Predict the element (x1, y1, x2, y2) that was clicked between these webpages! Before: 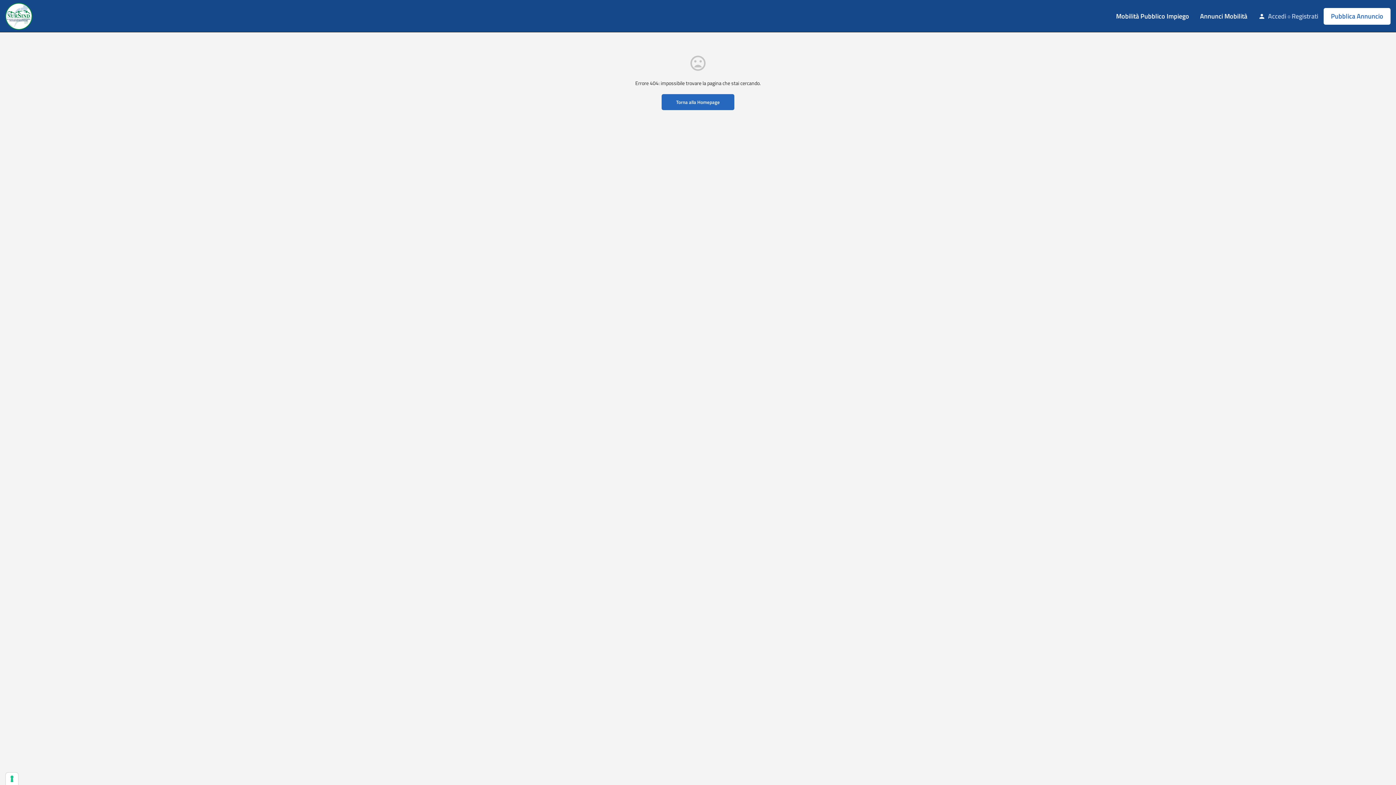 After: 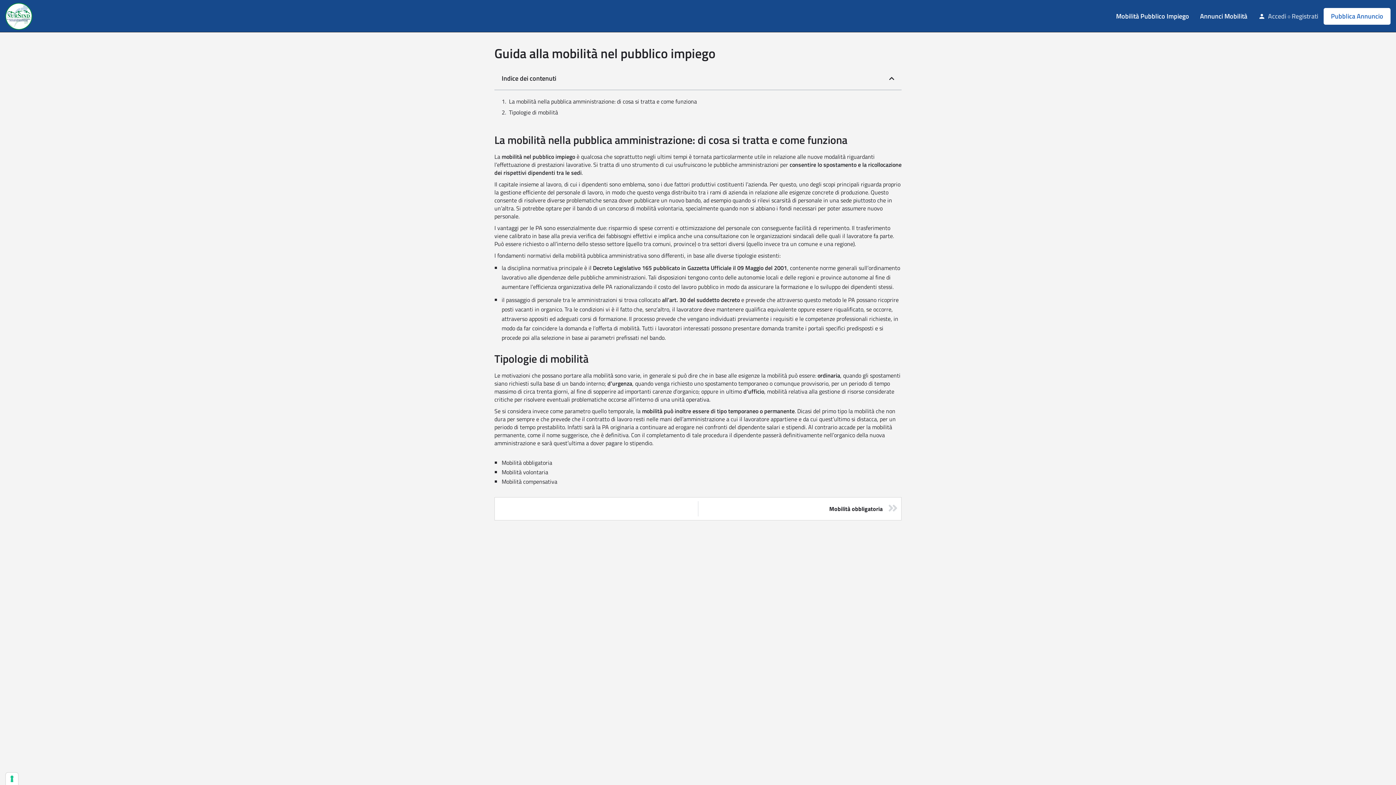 Action: bbox: (1116, 11, 1189, 20) label: Mobilità Pubblico Impiego